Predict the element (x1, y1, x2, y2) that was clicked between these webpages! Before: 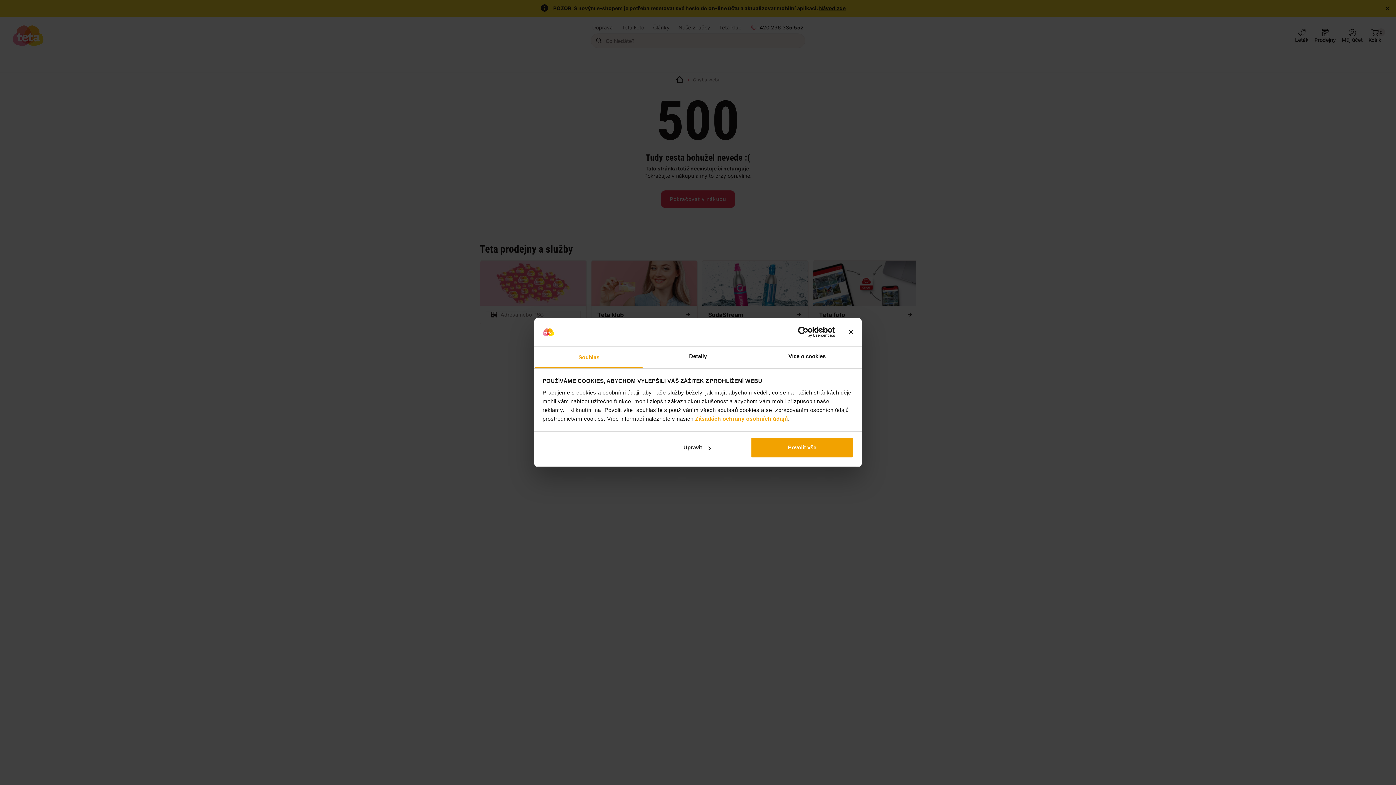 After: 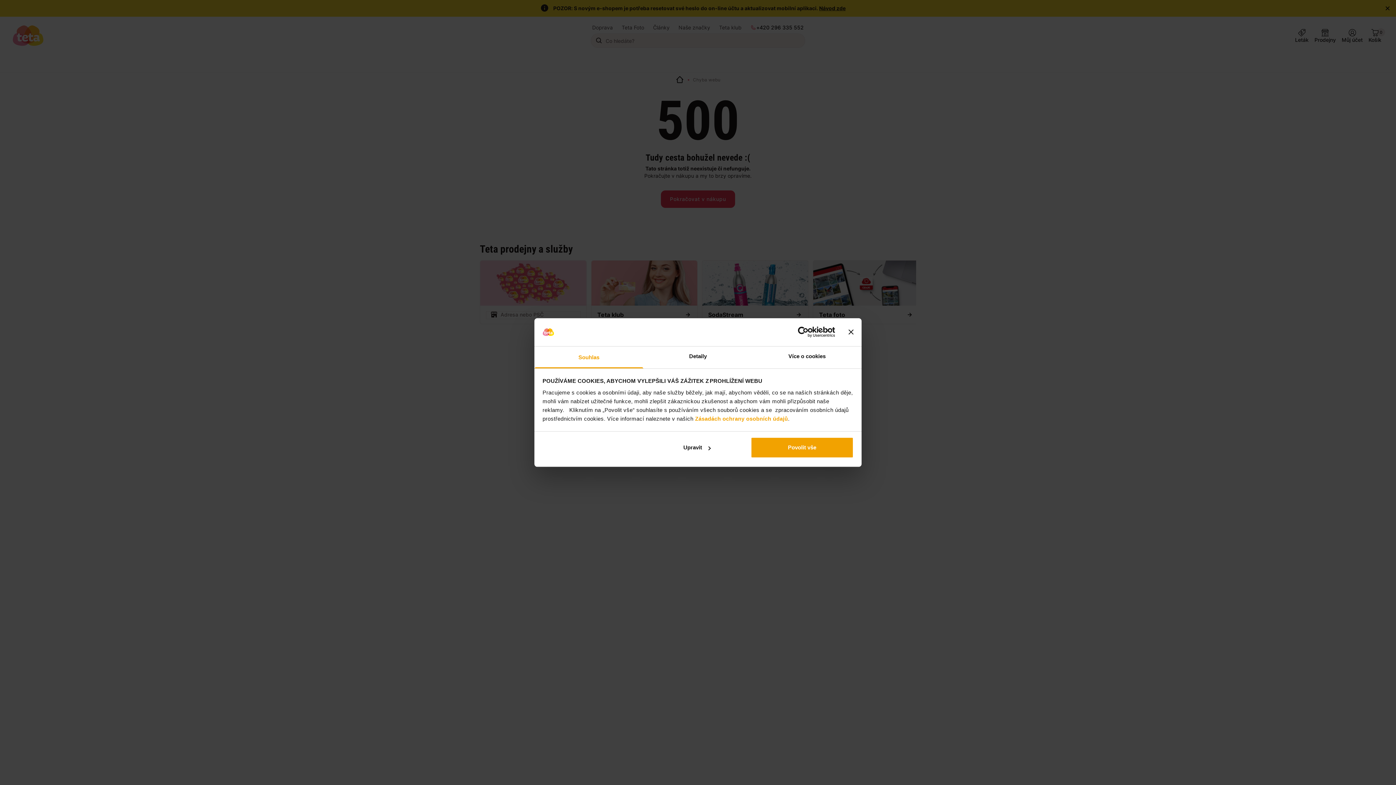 Action: bbox: (534, 346, 643, 368) label: Souhlas